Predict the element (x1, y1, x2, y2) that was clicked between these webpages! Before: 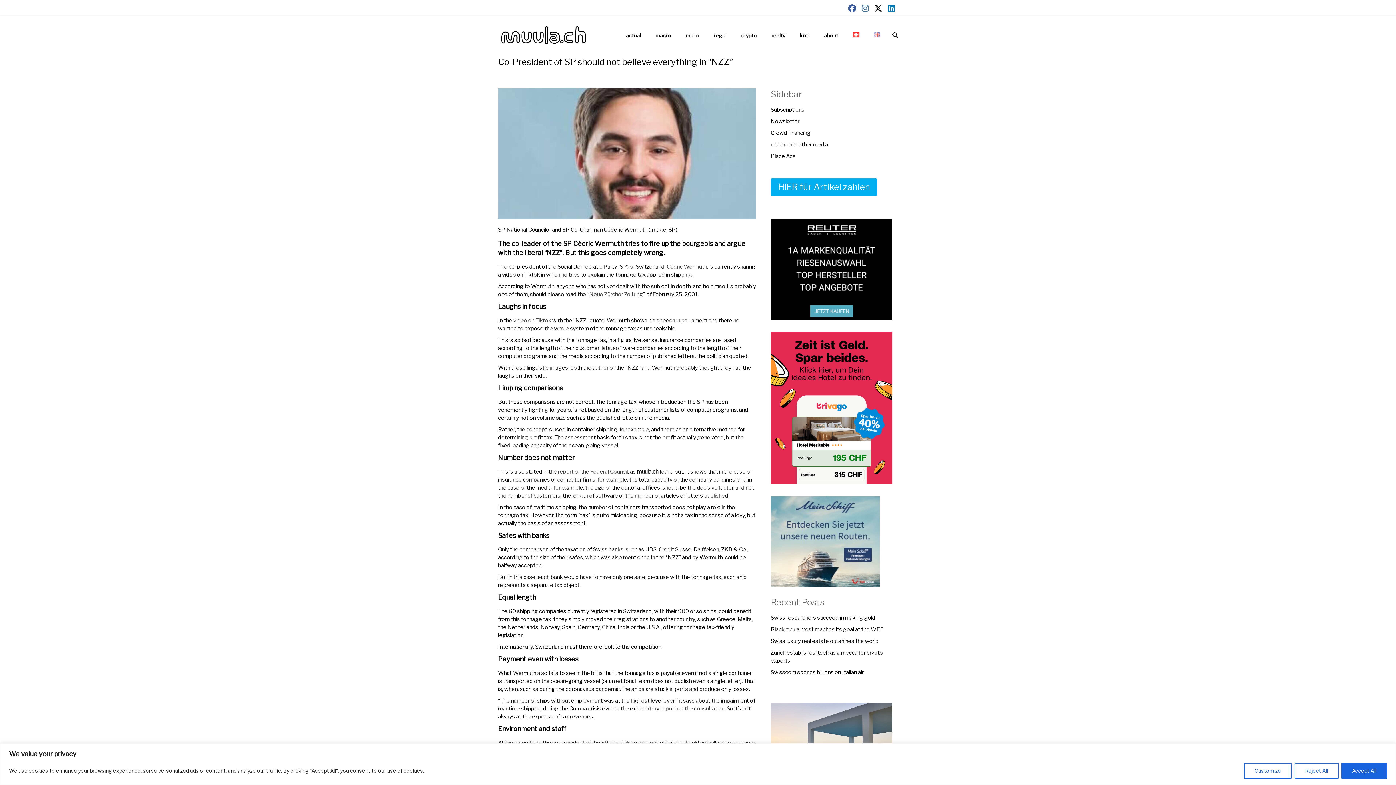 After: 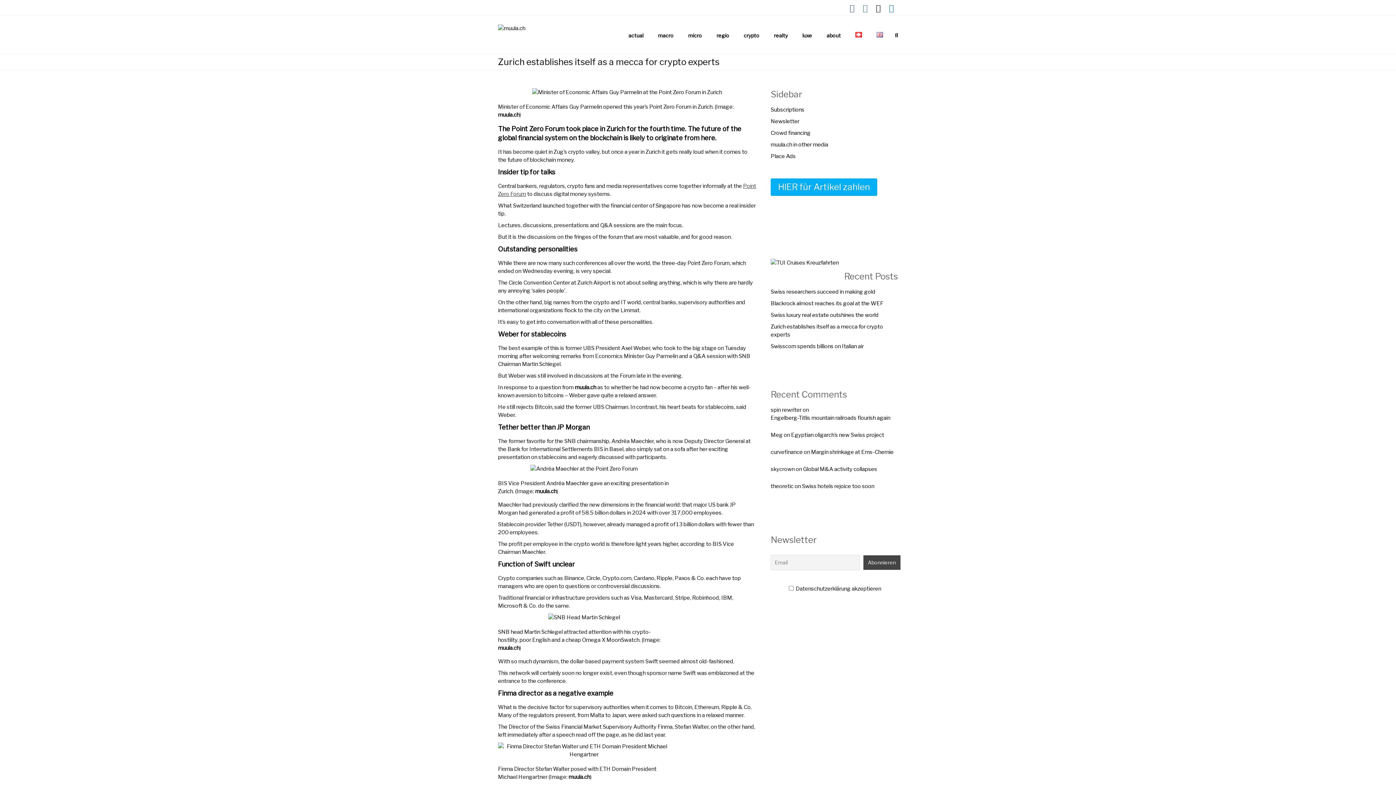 Action: label: Zurich establishes itself as a mecca for crypto experts bbox: (770, 649, 898, 668)